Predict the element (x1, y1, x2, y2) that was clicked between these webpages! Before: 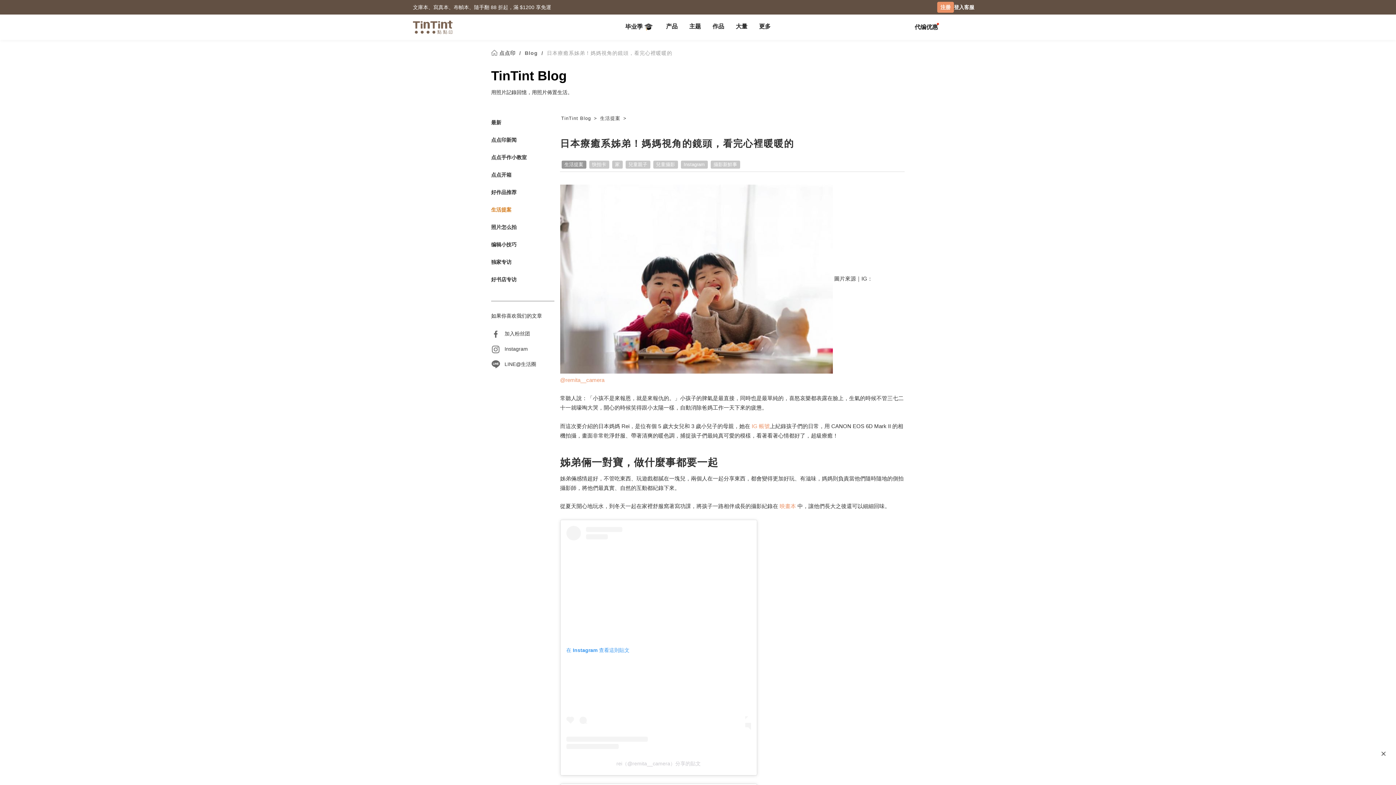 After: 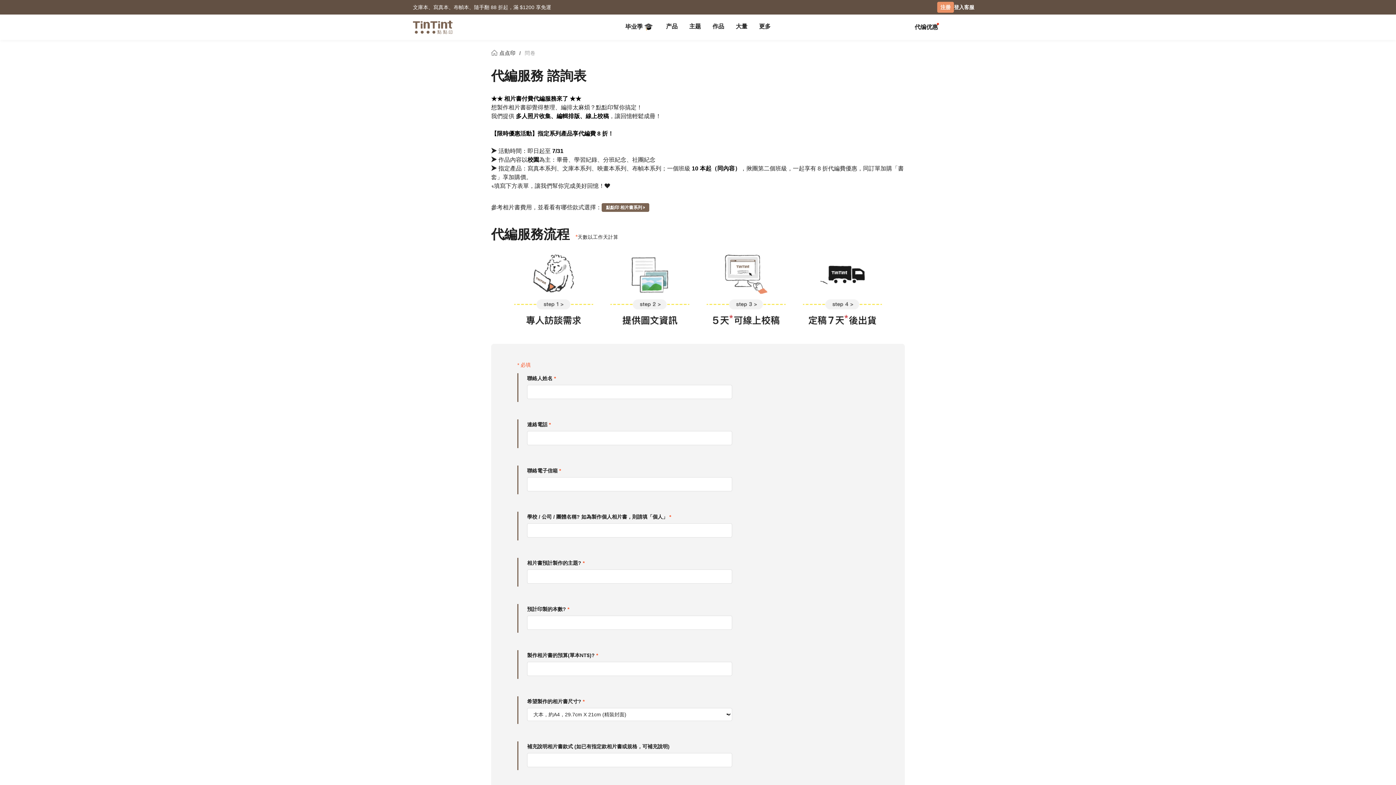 Action: bbox: (914, 22, 938, 31) label: 代编优惠